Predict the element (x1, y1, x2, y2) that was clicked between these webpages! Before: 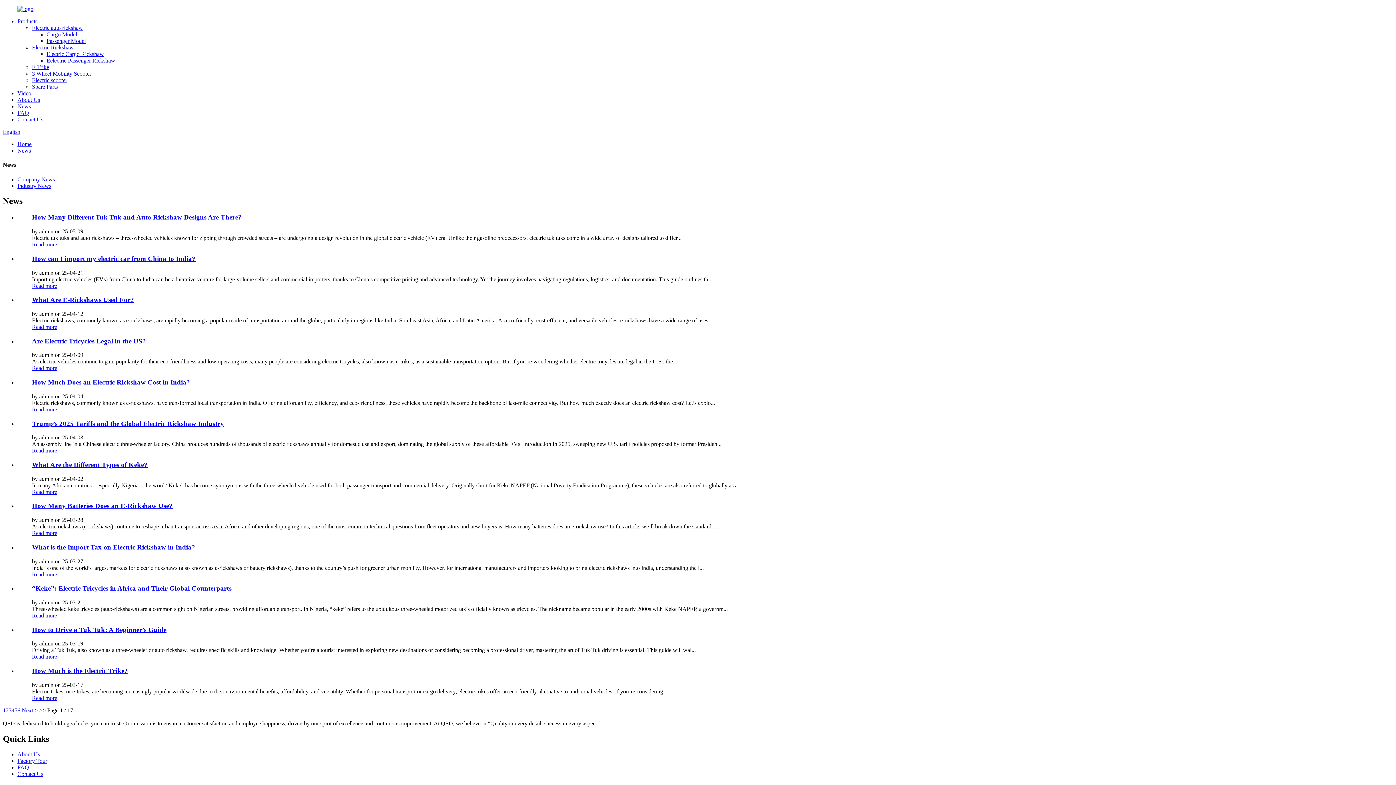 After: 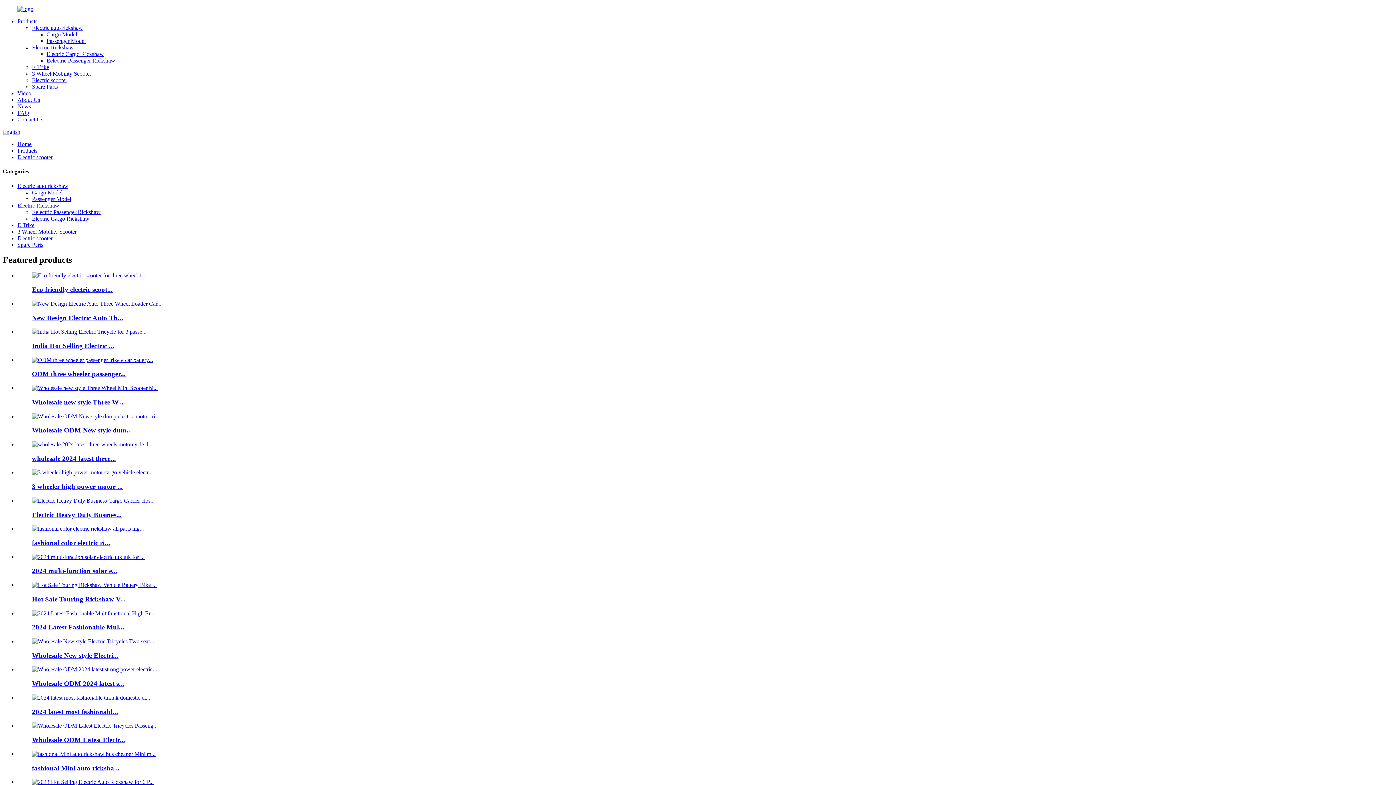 Action: label: Electric scooter bbox: (32, 77, 67, 83)